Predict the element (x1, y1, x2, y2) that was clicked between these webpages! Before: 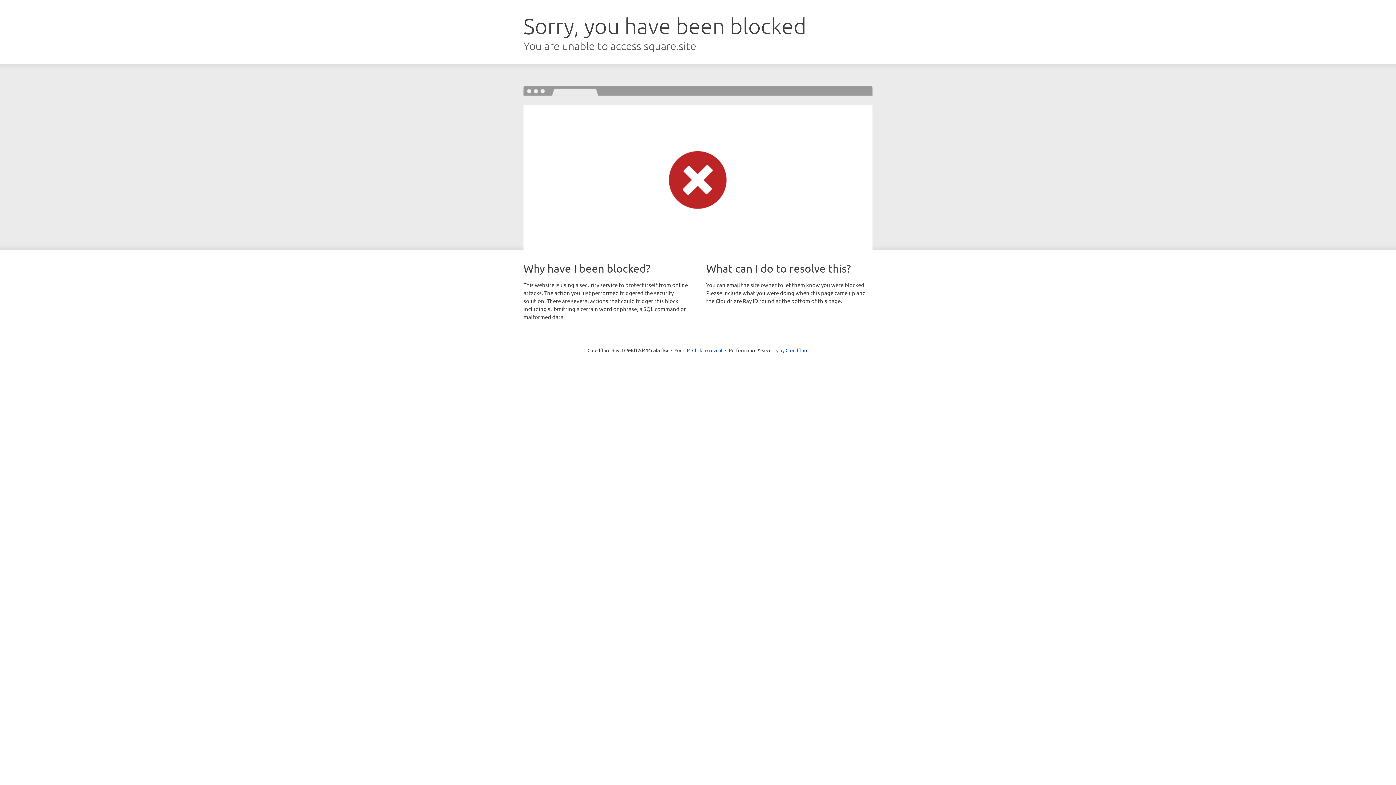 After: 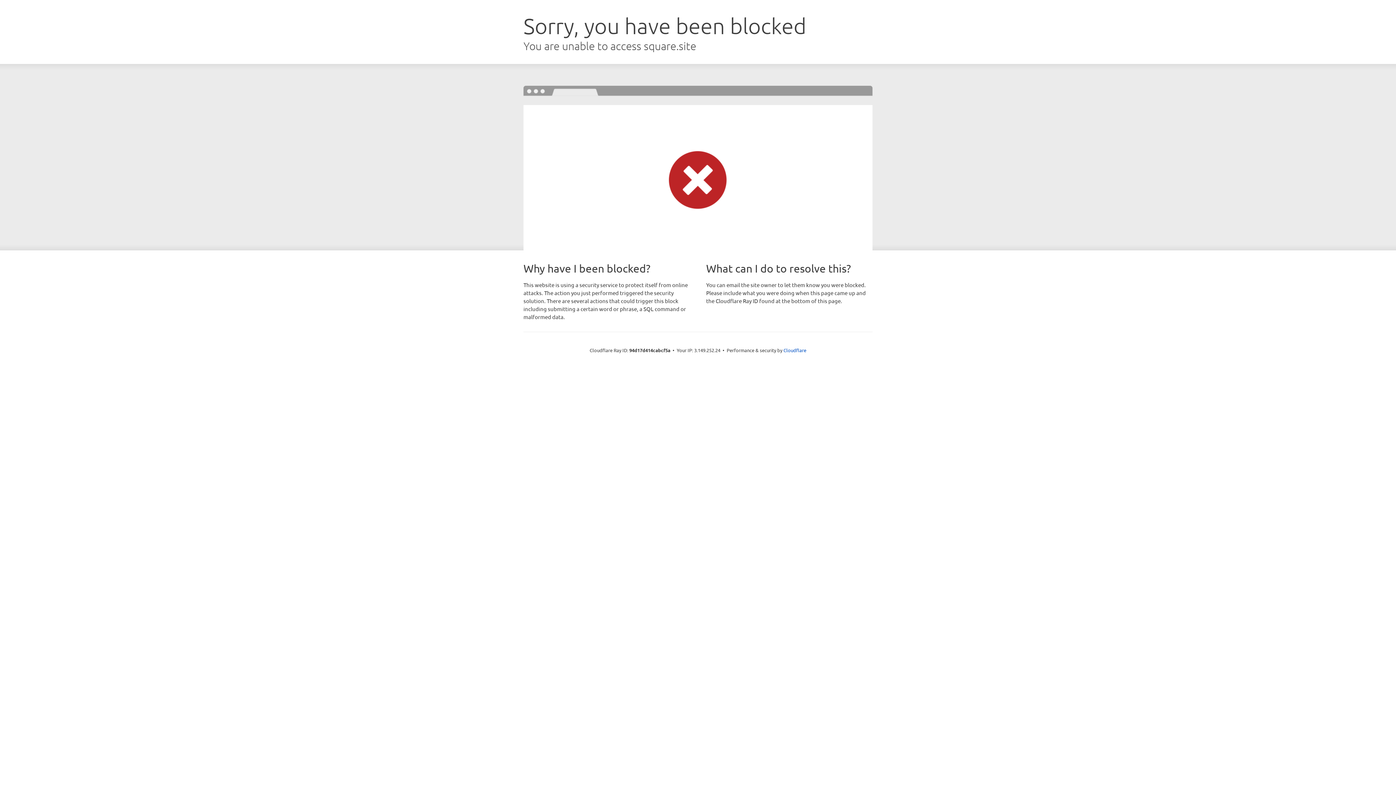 Action: label: Click to reveal bbox: (692, 346, 722, 353)